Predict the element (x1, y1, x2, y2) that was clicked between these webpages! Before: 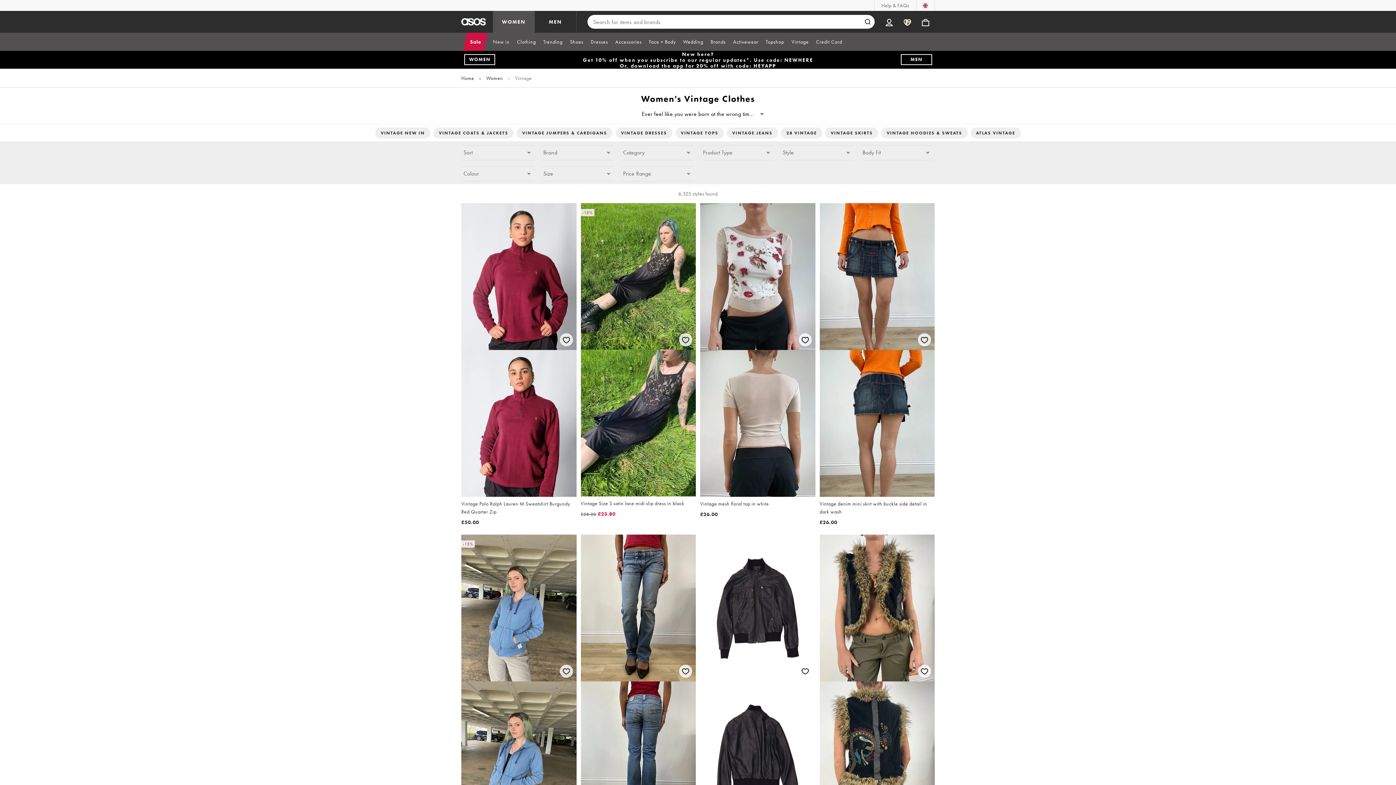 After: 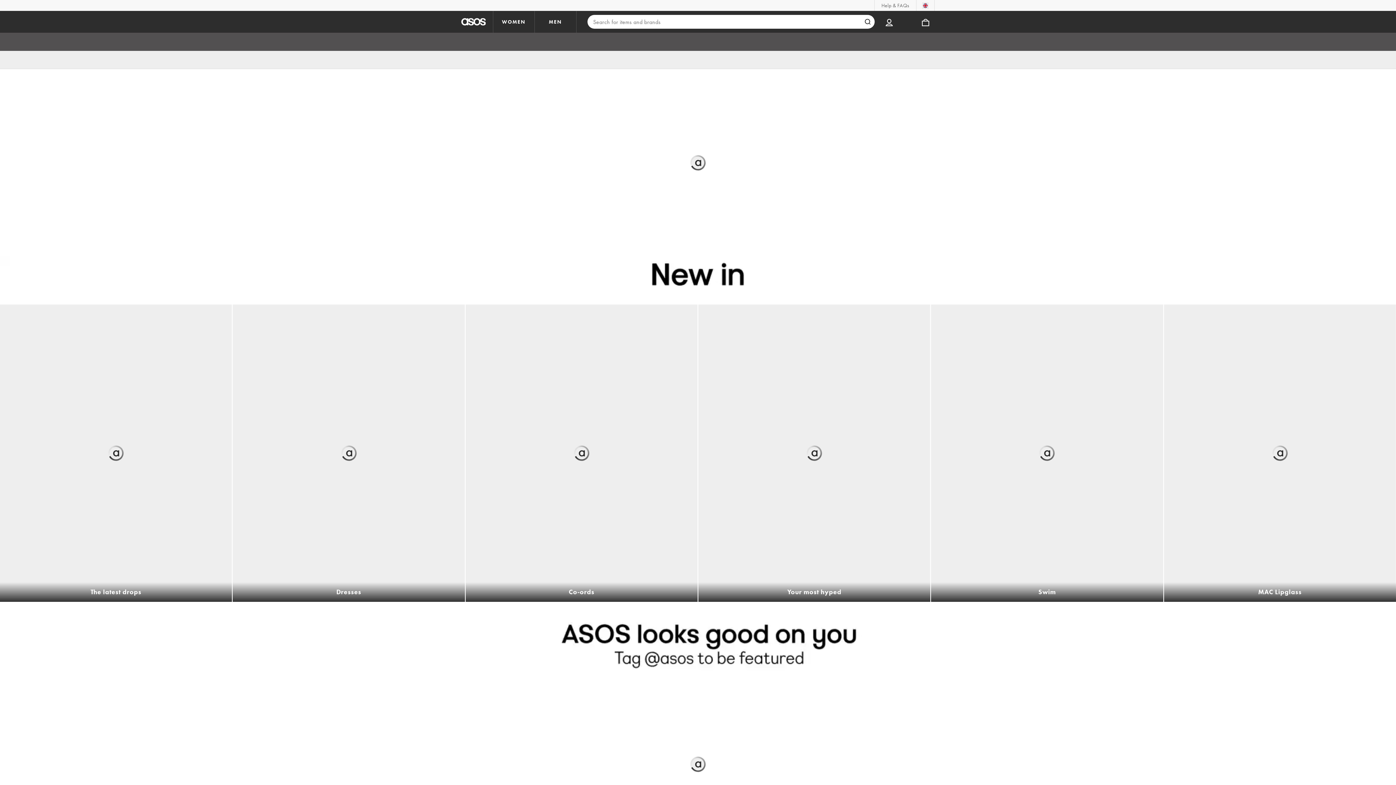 Action: bbox: (454, 10, 492, 32)